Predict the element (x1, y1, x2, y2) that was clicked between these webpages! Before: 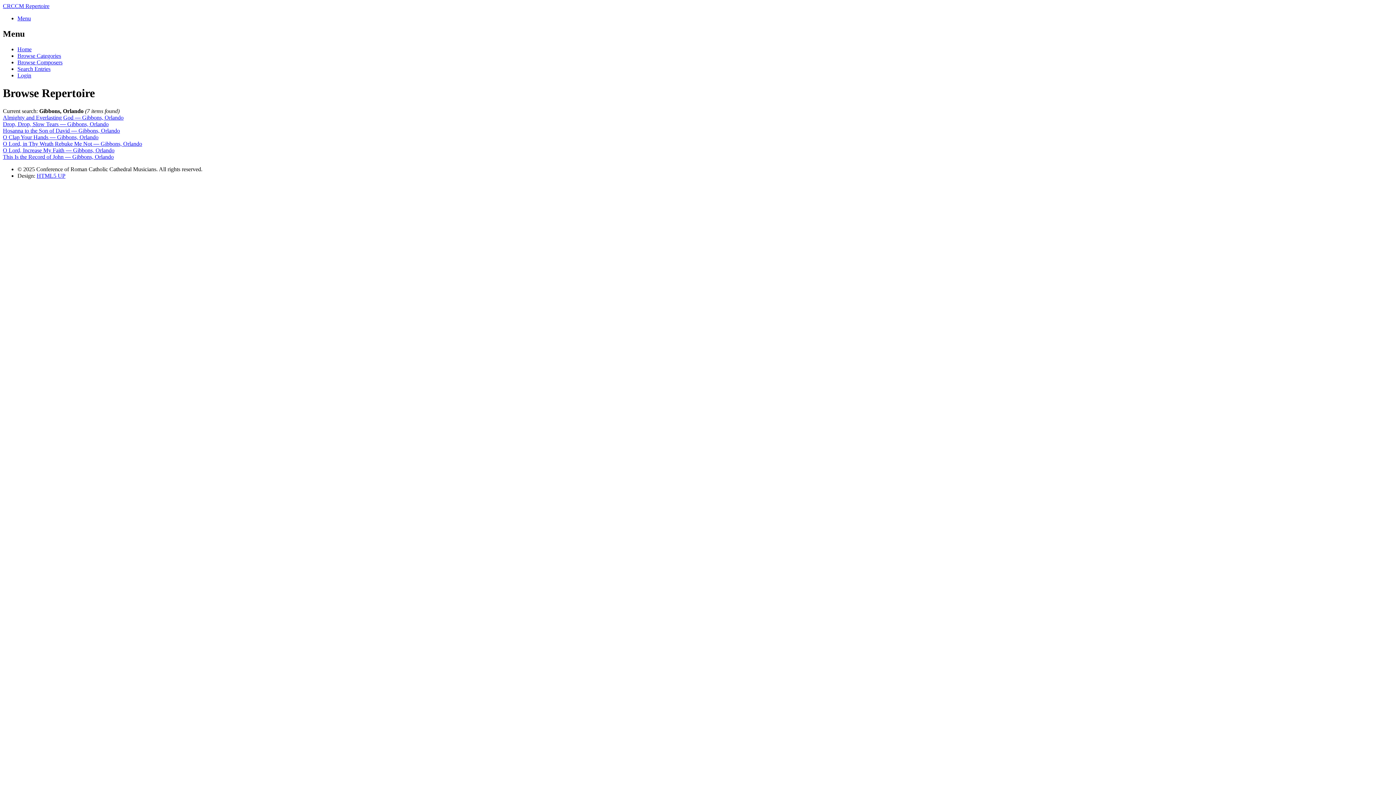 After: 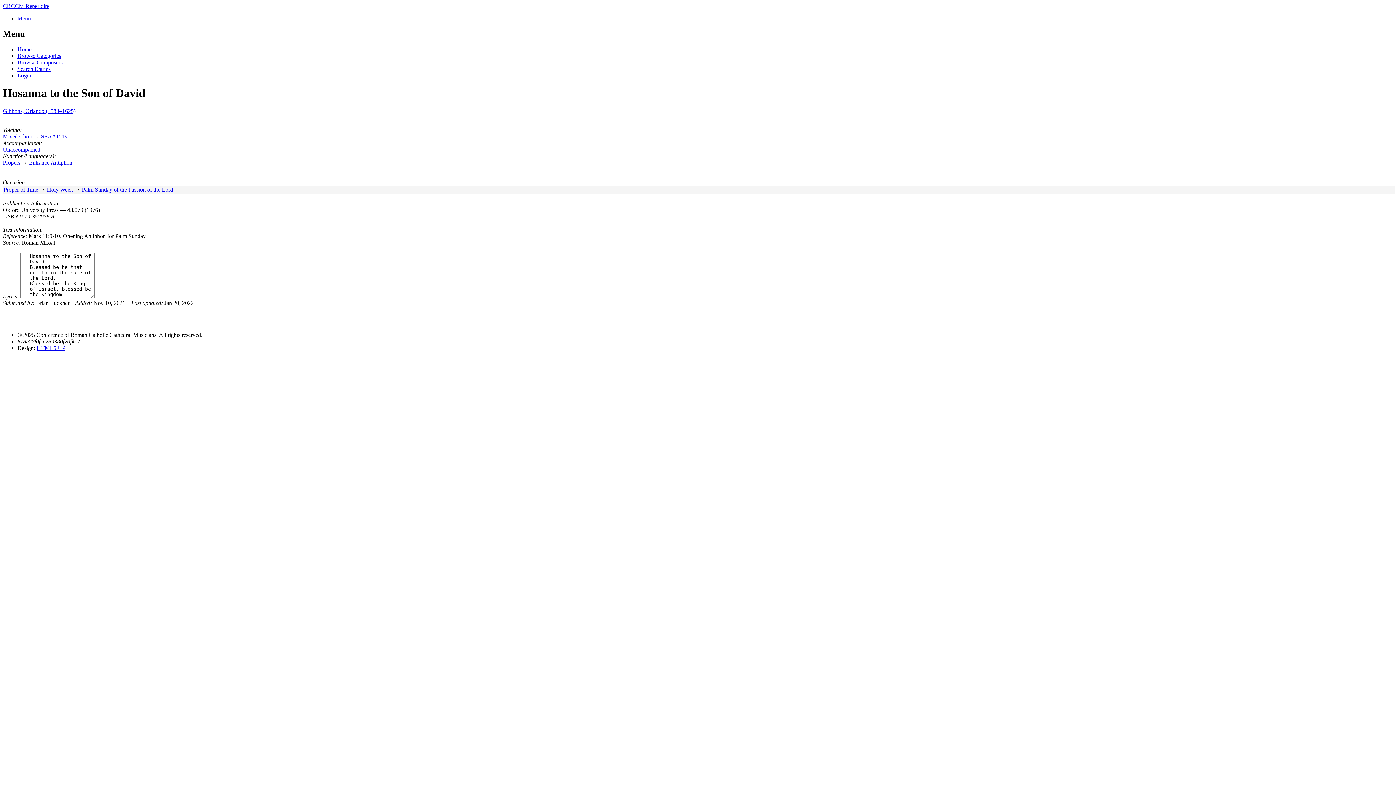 Action: bbox: (2, 127, 120, 133) label: Hosanna to the Son of David — Gibbons, Orlando